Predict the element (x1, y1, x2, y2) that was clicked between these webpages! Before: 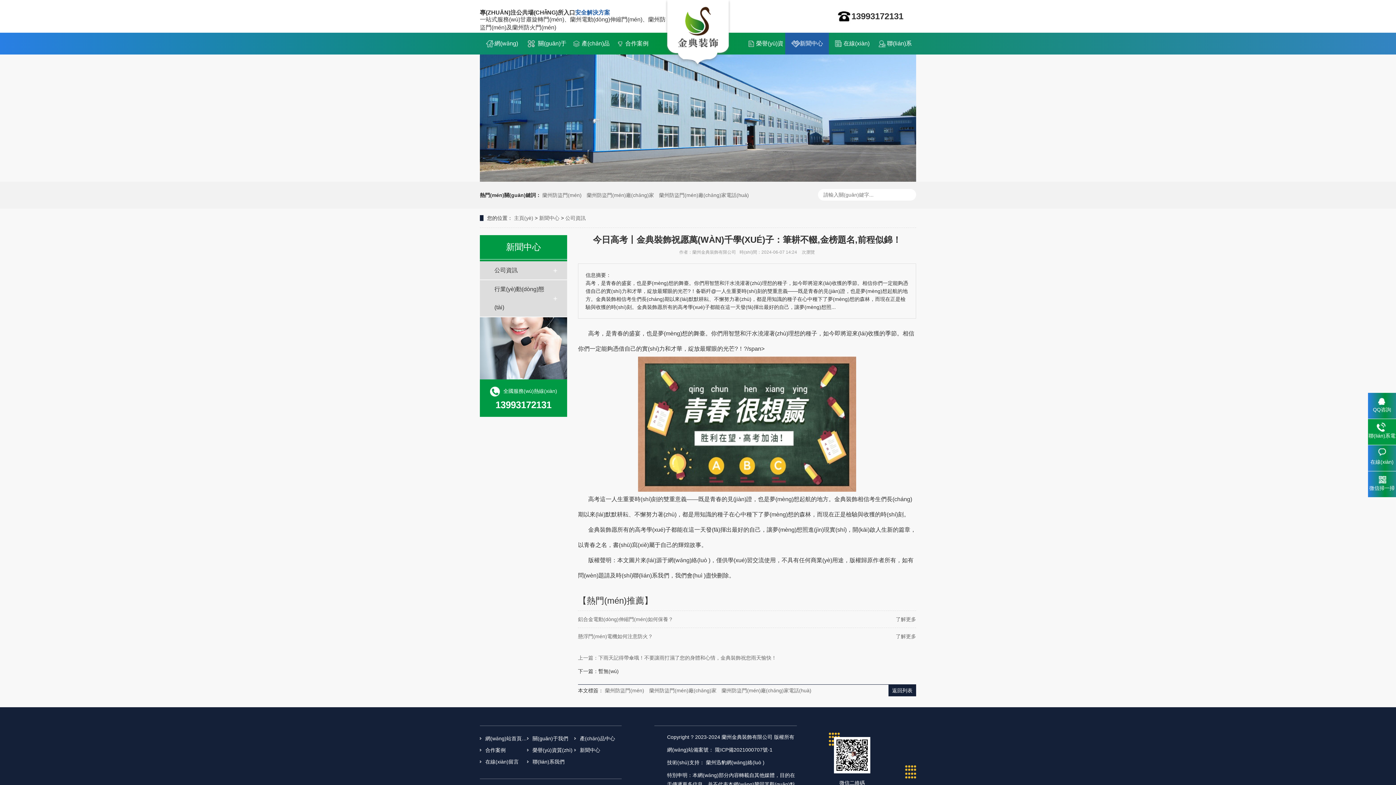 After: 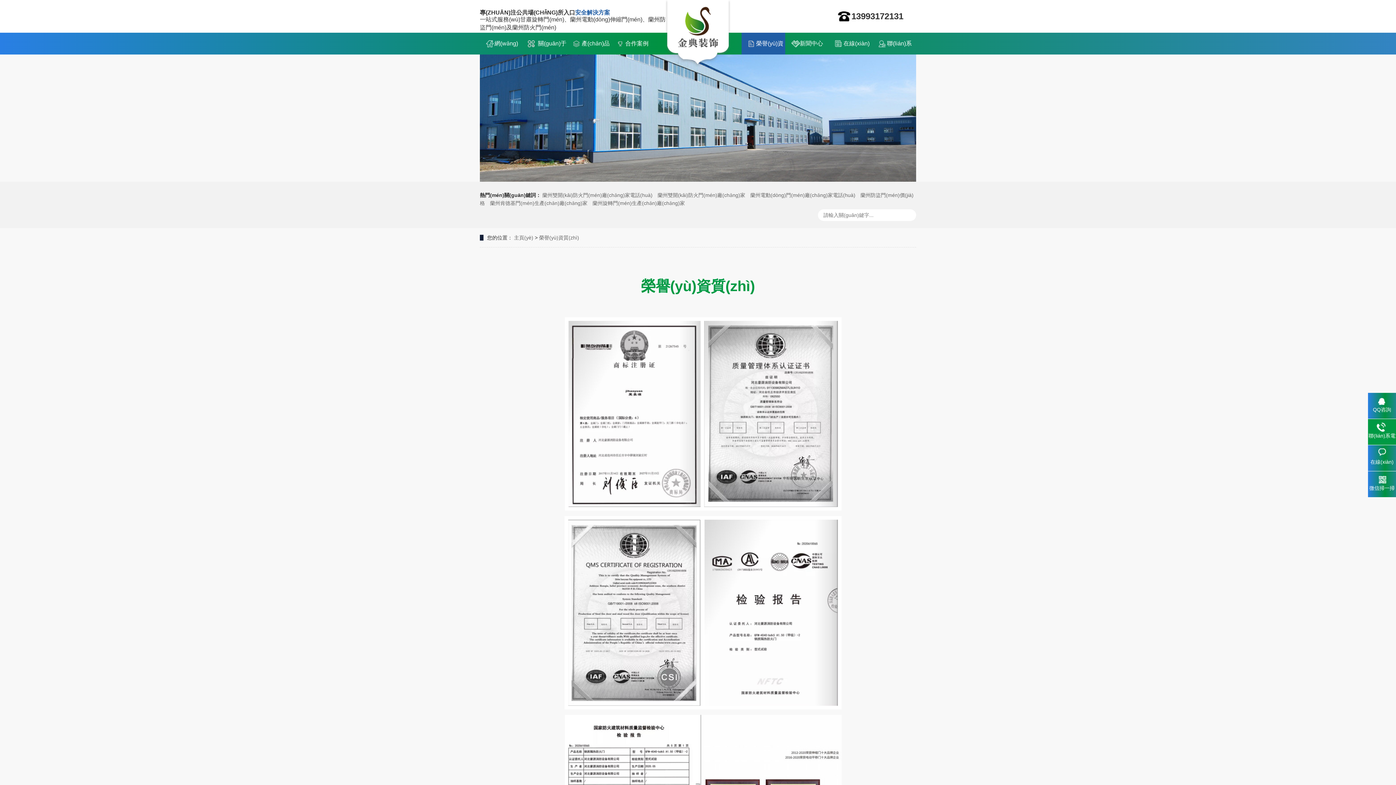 Action: bbox: (741, 32, 785, 54) label: 榮譽(yù)資質(zhì)